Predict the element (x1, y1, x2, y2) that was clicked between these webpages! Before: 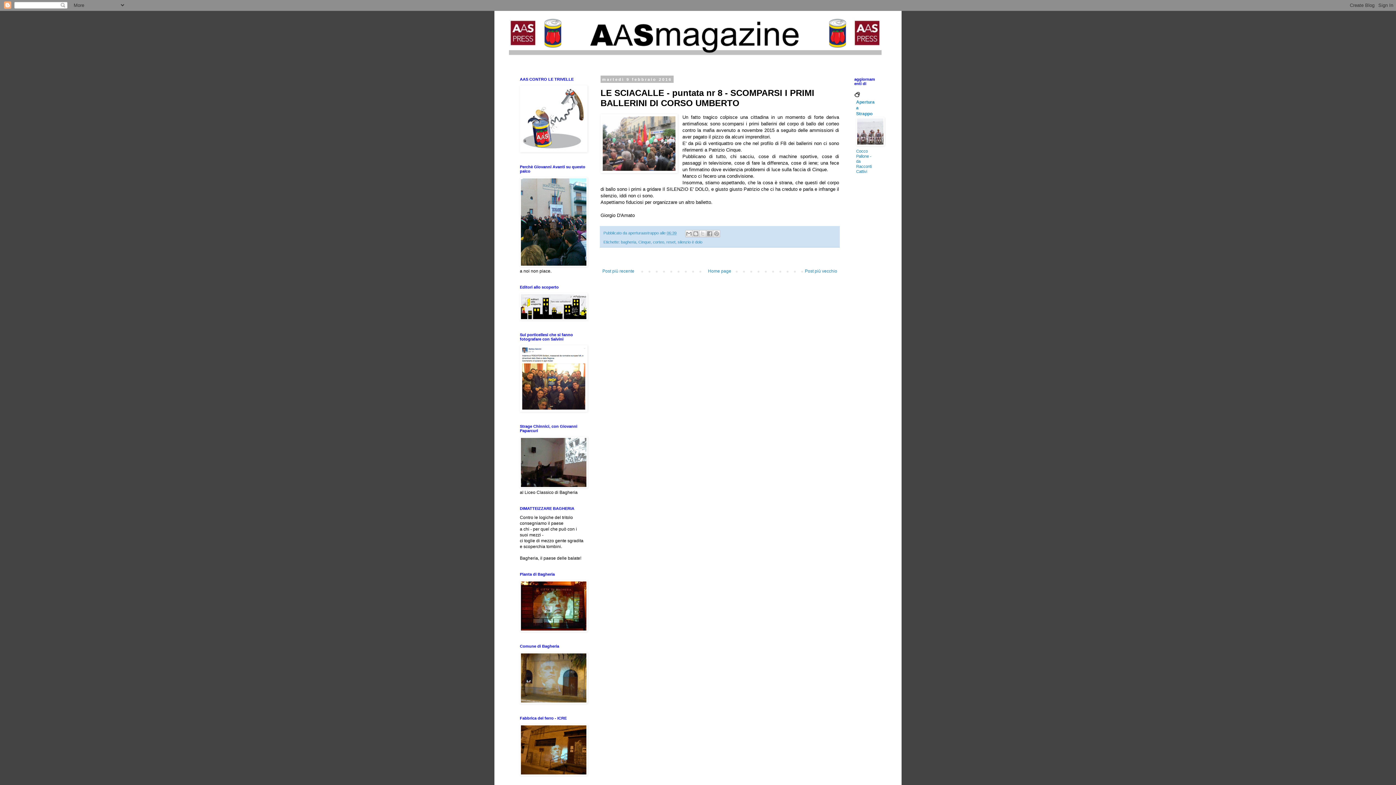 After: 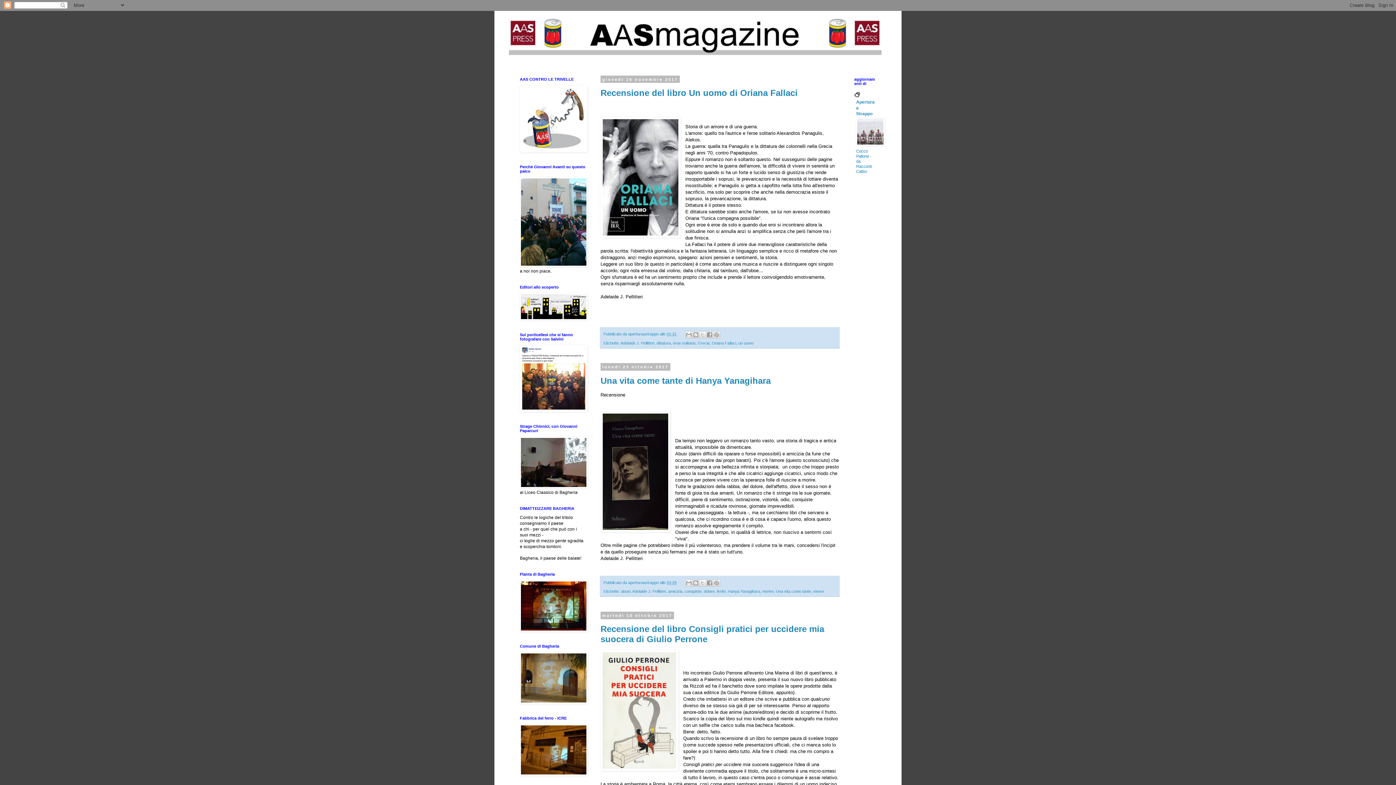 Action: bbox: (509, 14, 887, 55)